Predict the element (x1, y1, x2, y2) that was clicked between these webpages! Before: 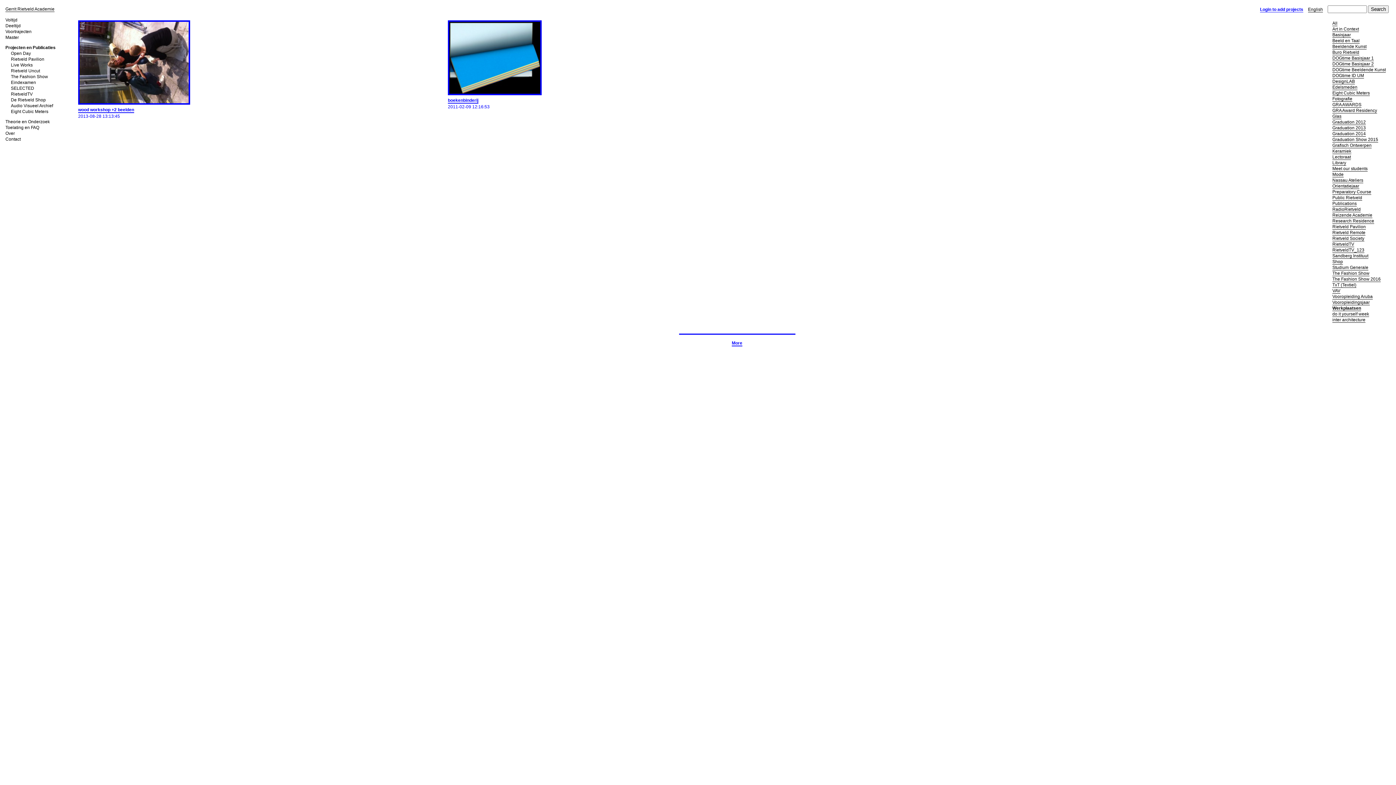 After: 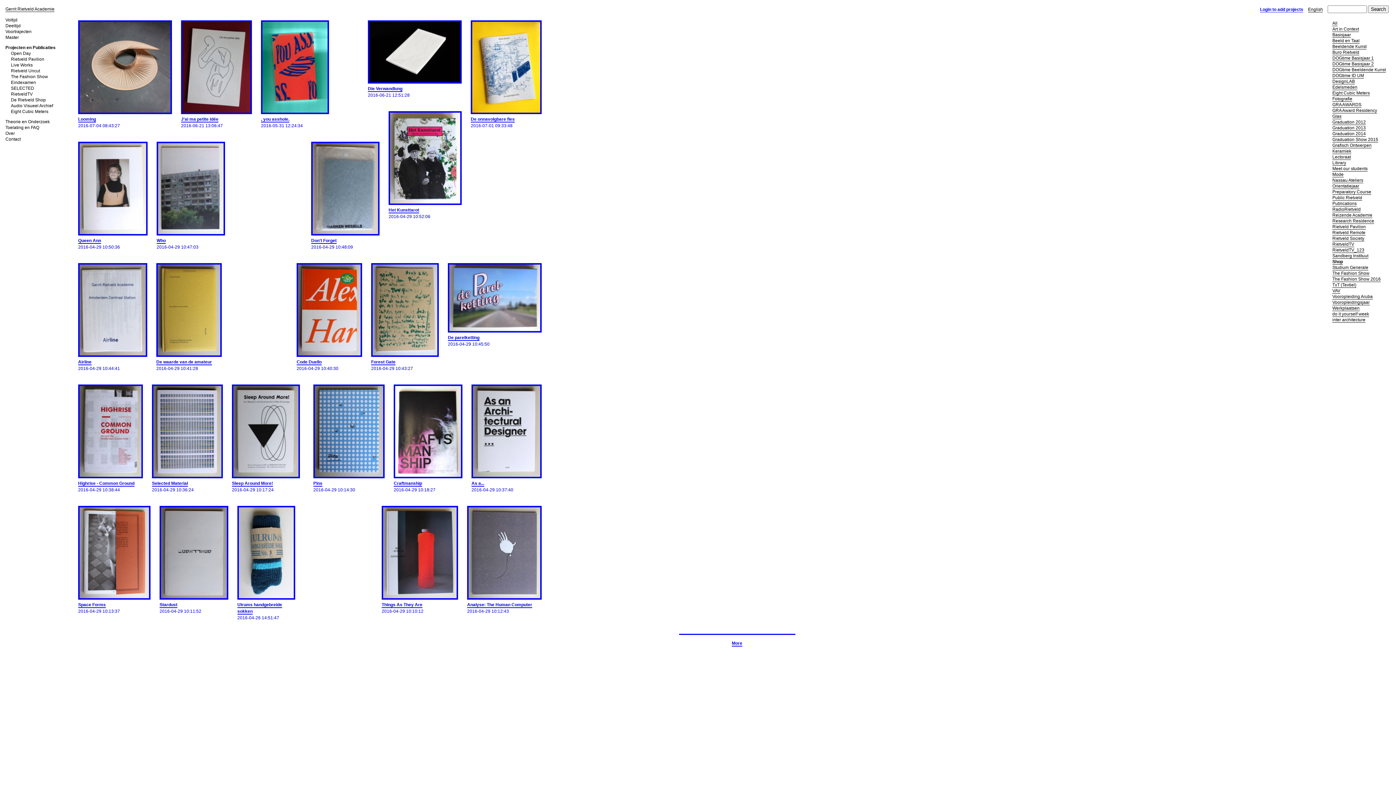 Action: bbox: (1332, 259, 1343, 264) label: Shop